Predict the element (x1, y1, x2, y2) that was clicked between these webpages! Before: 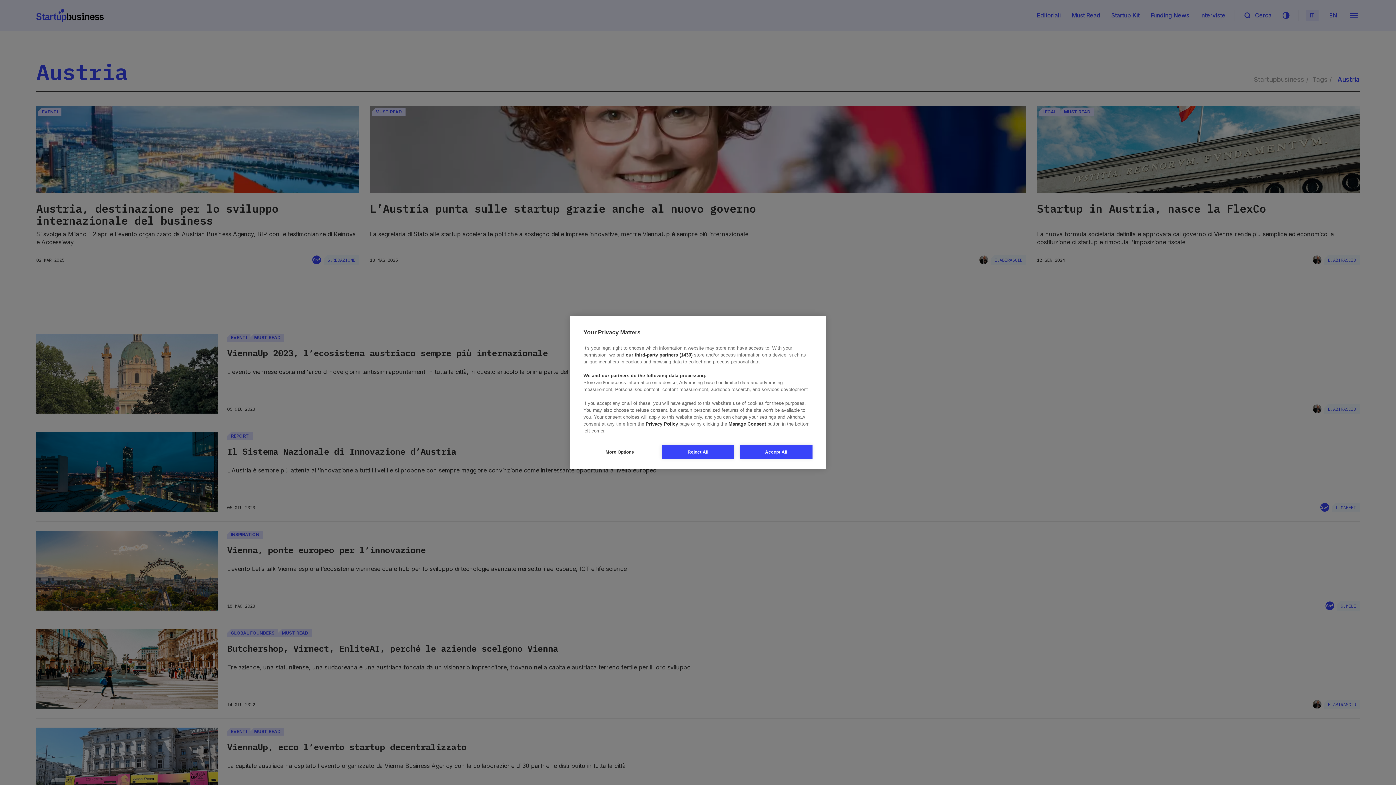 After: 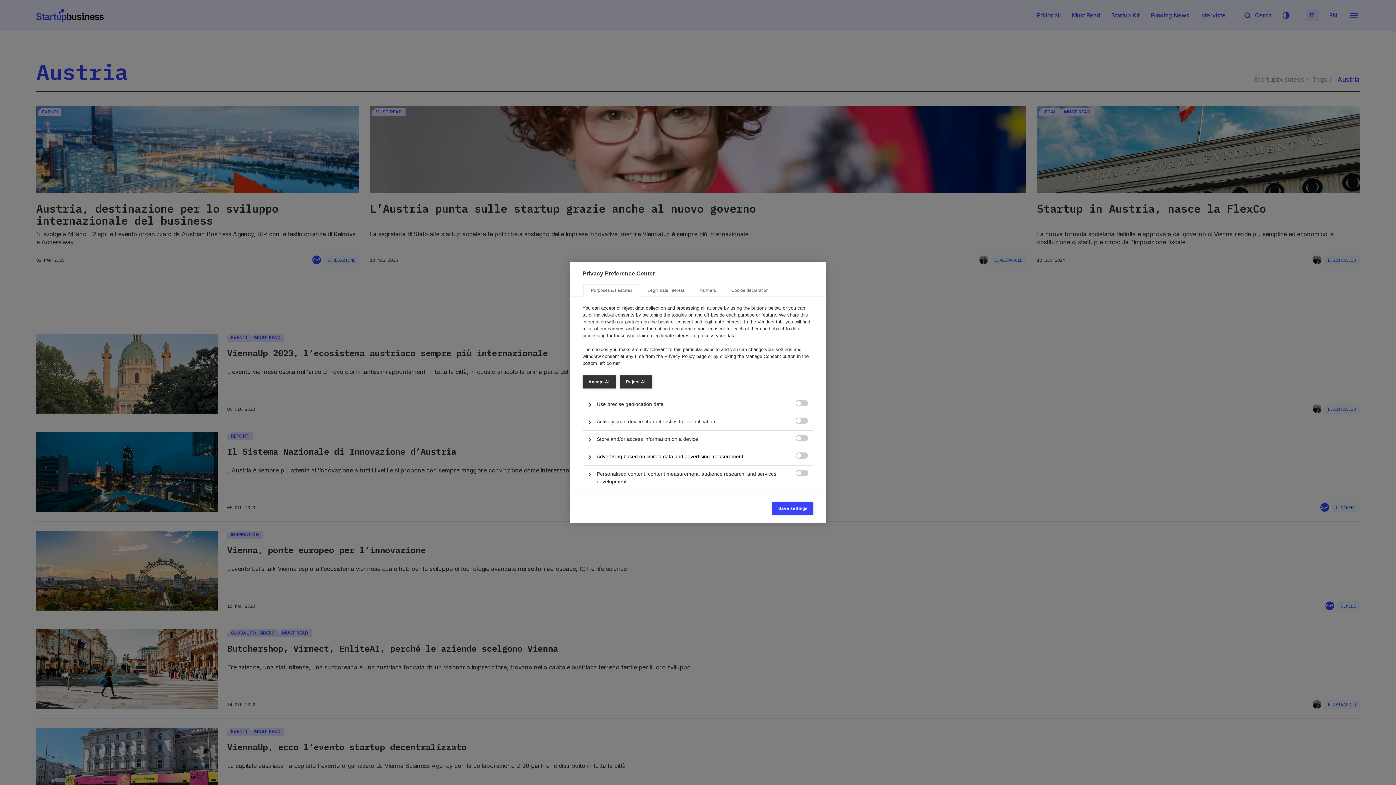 Action: label: More Options bbox: (583, 445, 656, 458)